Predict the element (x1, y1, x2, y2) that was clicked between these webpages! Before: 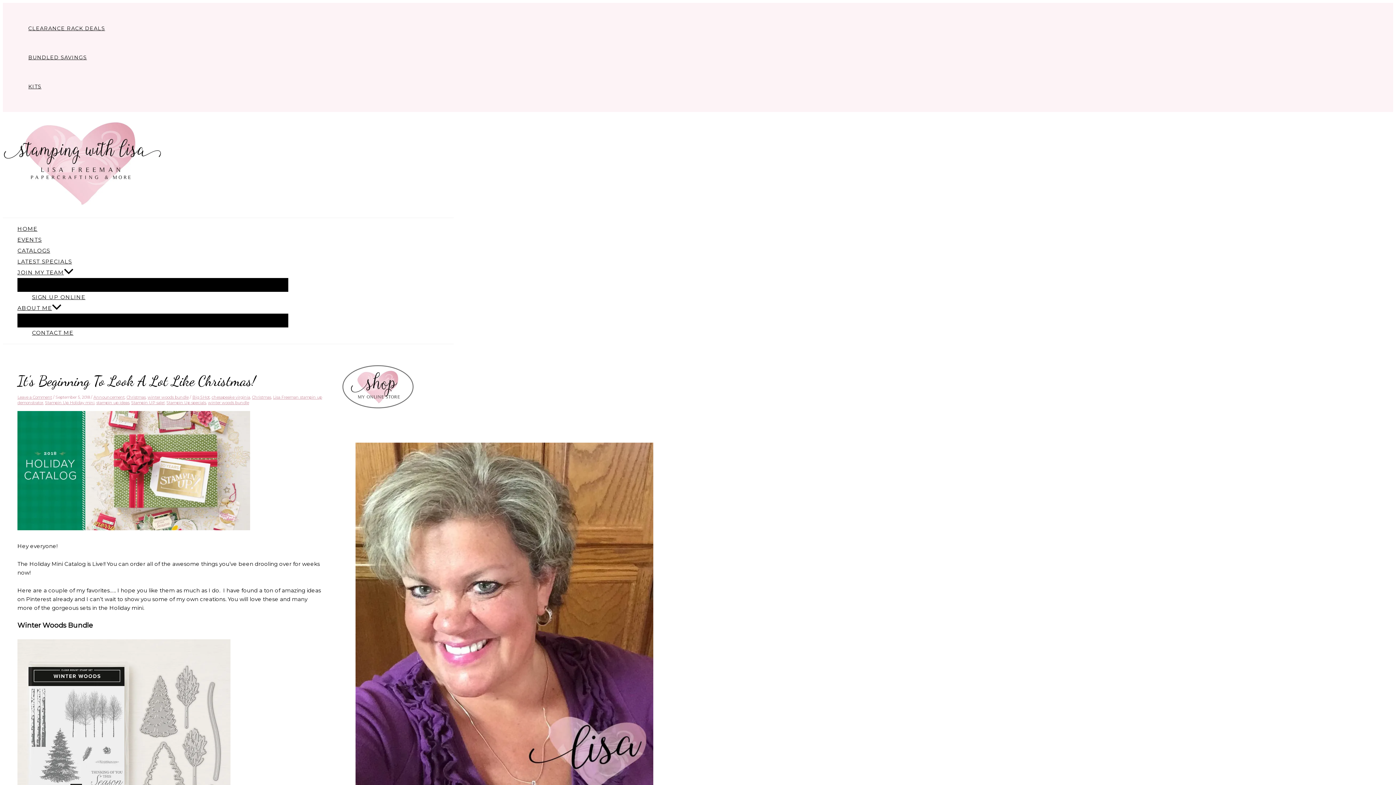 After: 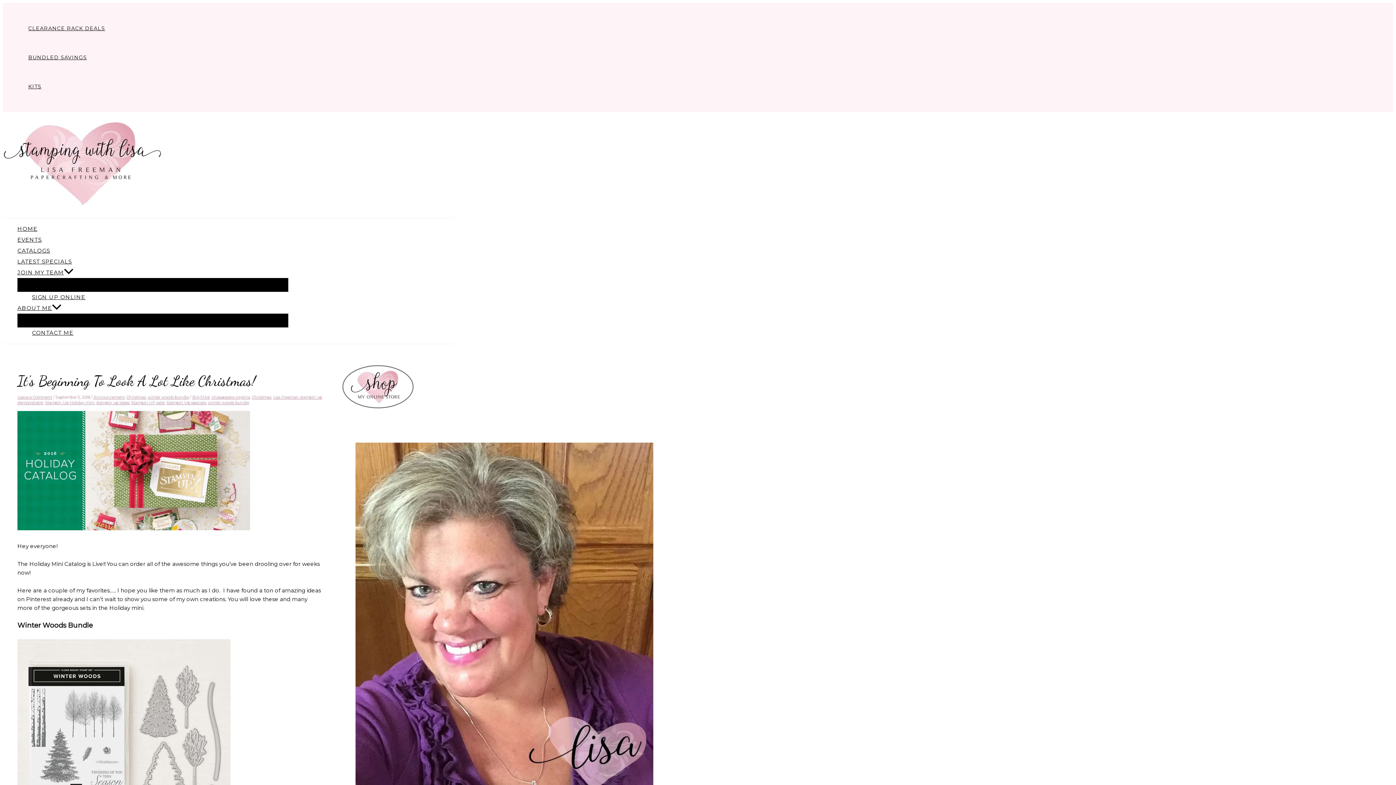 Action: label: KITS bbox: (22, 72, 110, 101)